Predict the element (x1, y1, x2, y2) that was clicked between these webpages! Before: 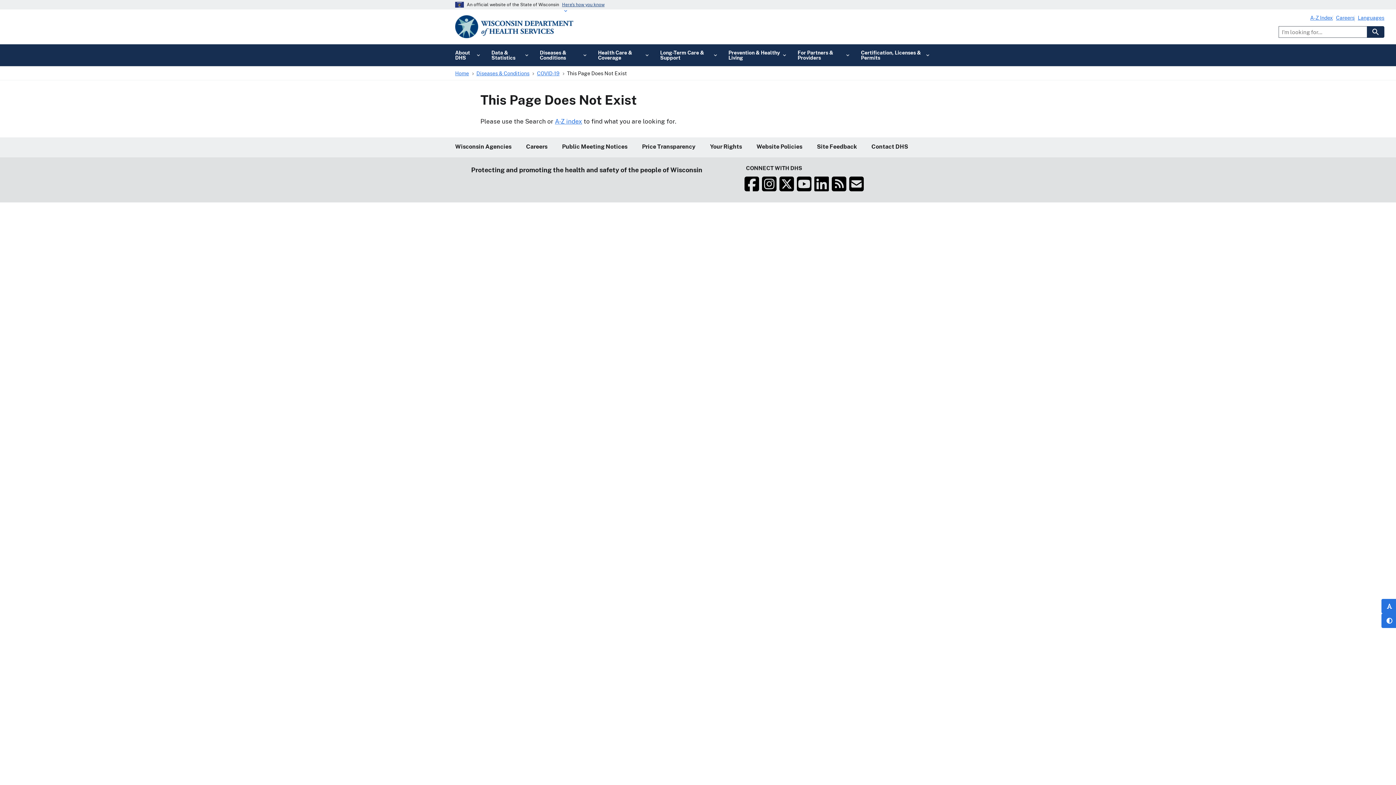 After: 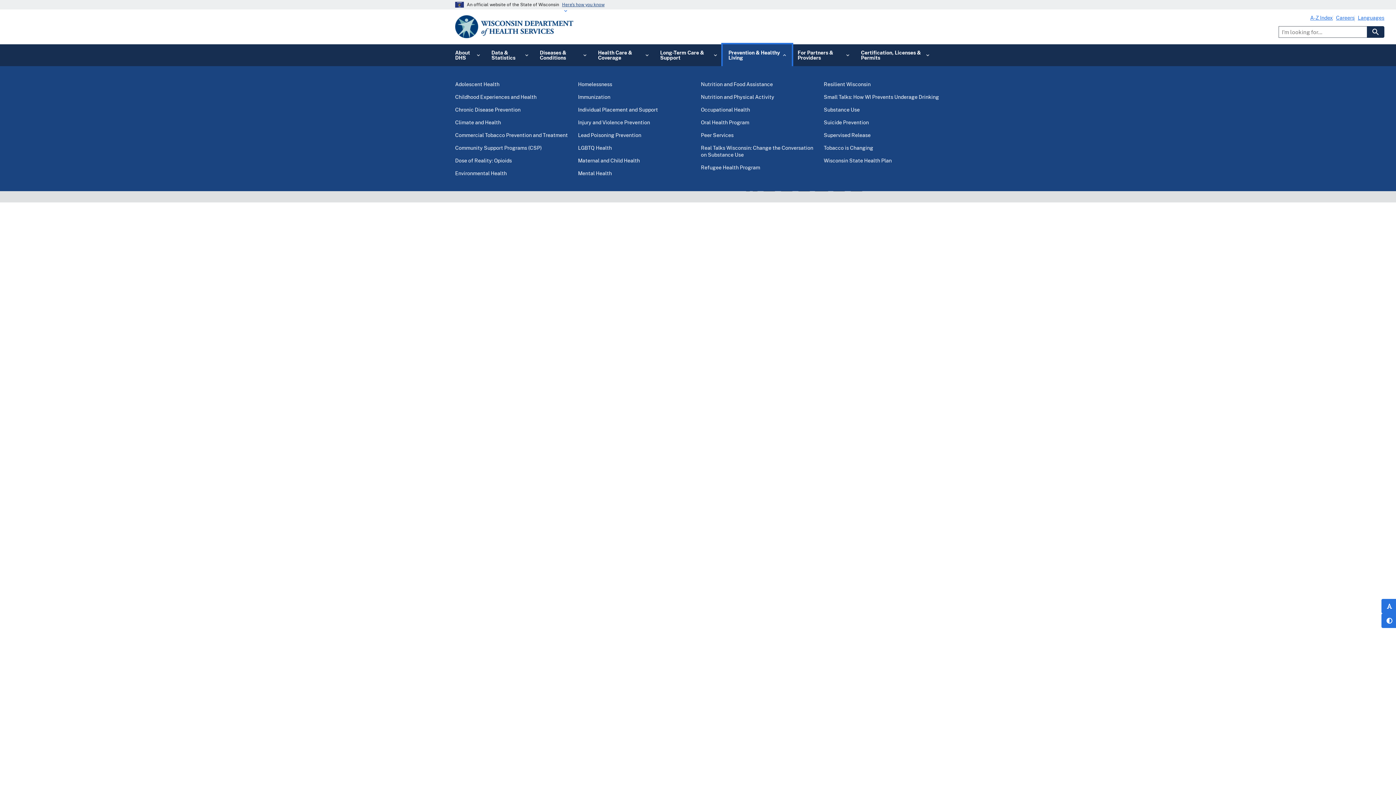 Action: label: Prevention & Healthy Living bbox: (722, 44, 792, 66)